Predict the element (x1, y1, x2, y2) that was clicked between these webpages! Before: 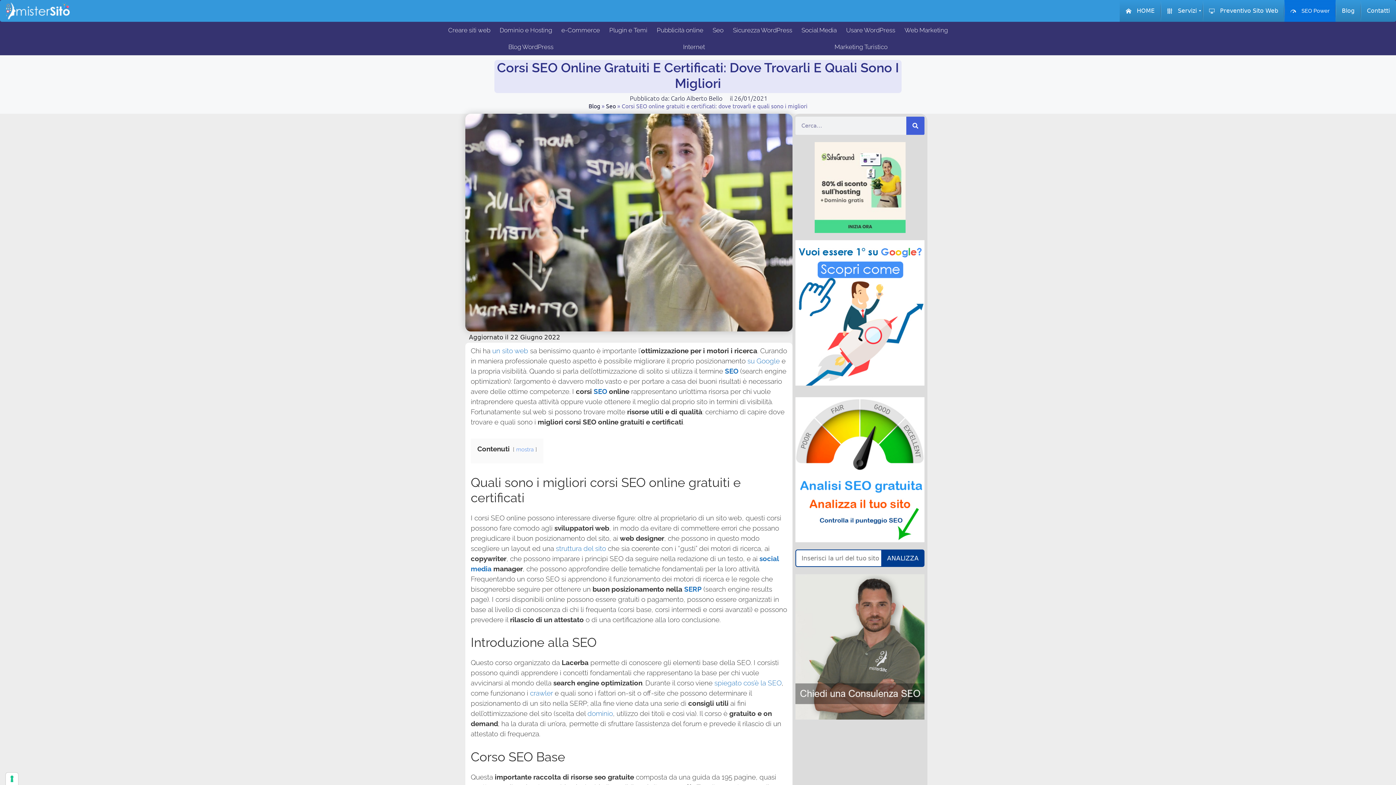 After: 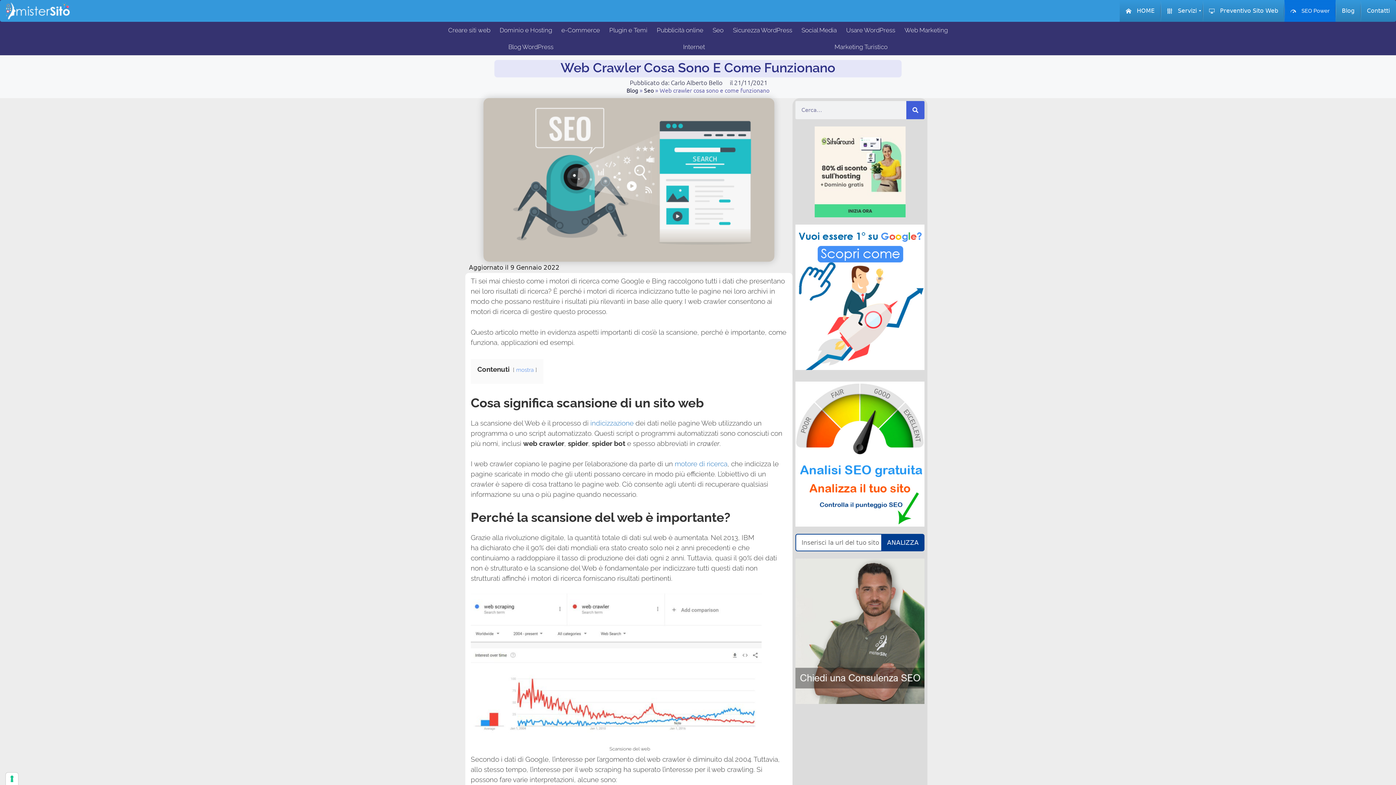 Action: bbox: (530, 689, 553, 697) label: crawler